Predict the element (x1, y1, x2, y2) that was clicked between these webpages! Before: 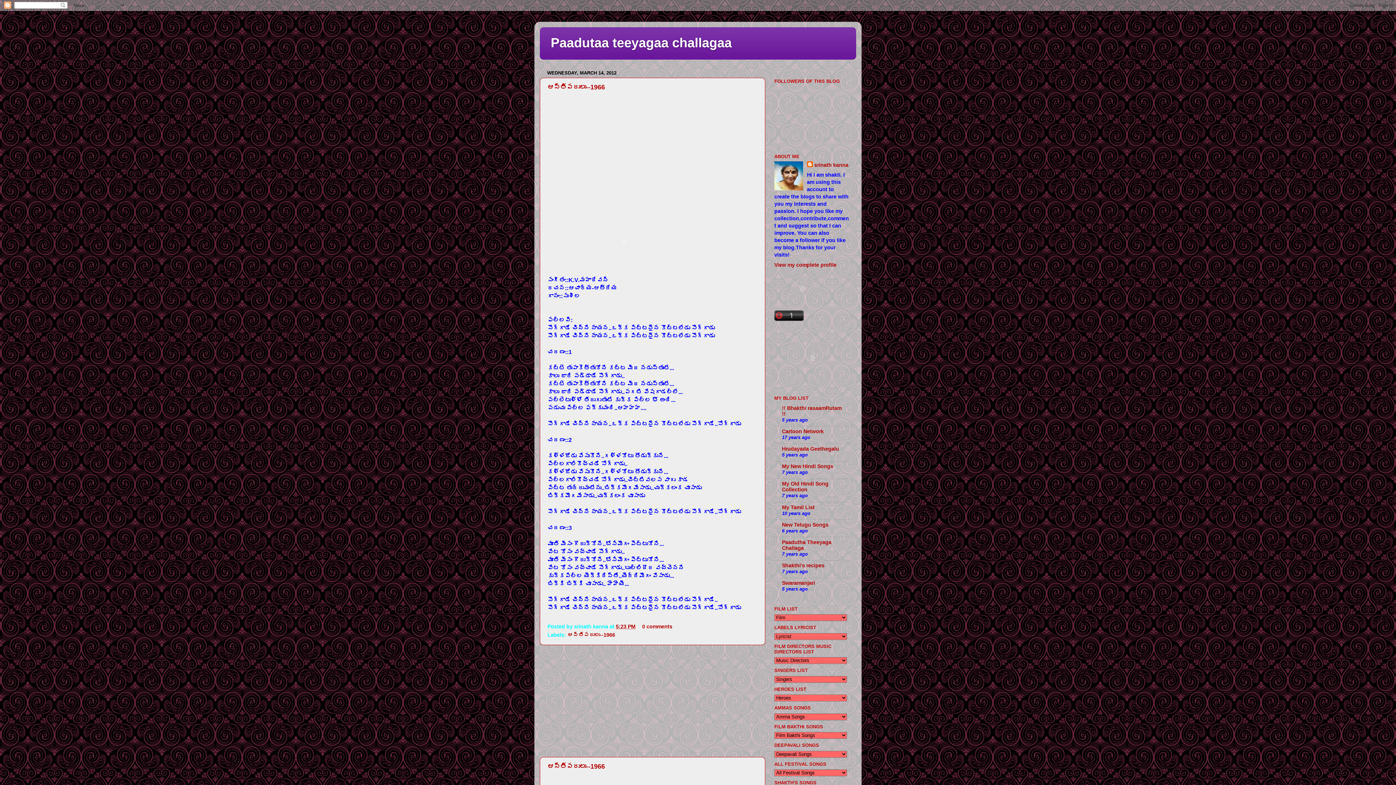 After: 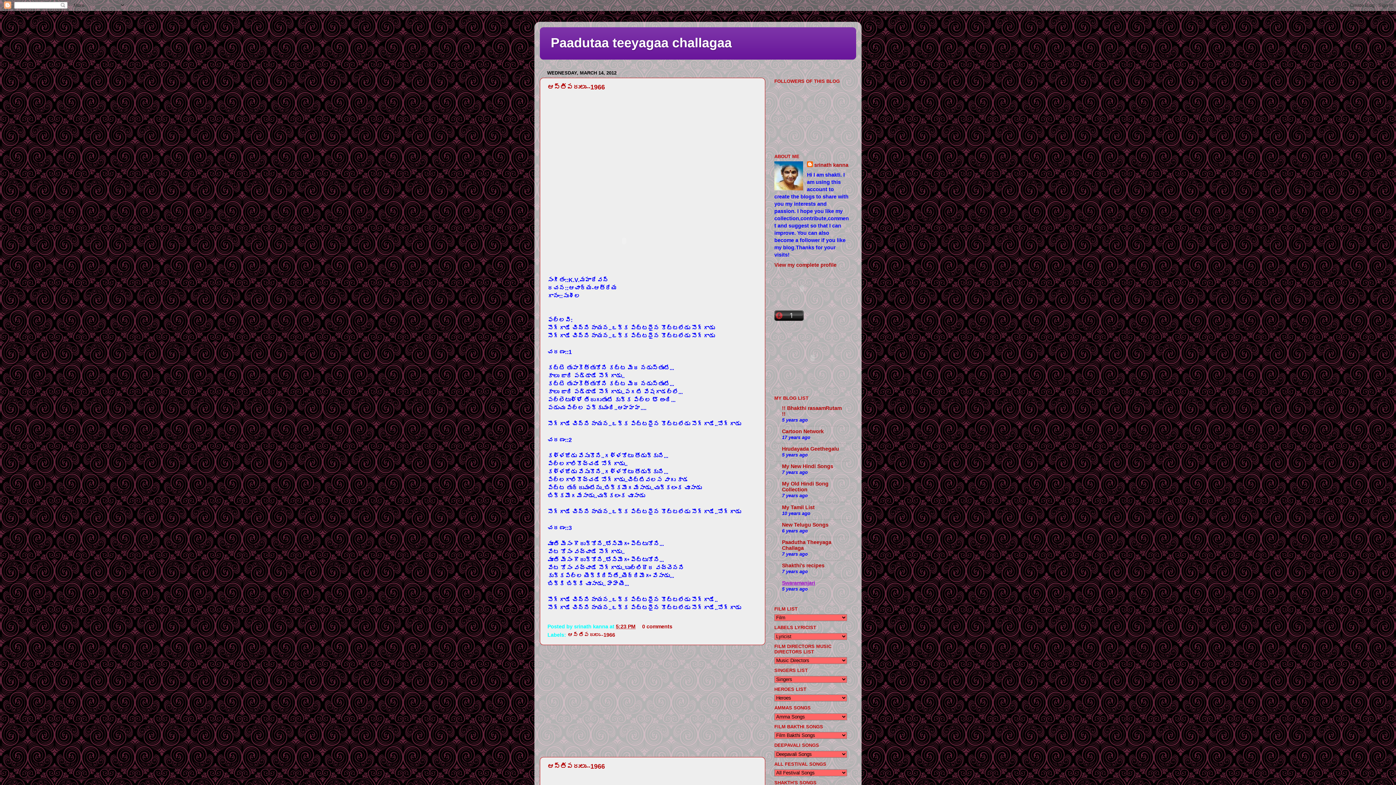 Action: label: Swaramanjari bbox: (782, 580, 815, 586)